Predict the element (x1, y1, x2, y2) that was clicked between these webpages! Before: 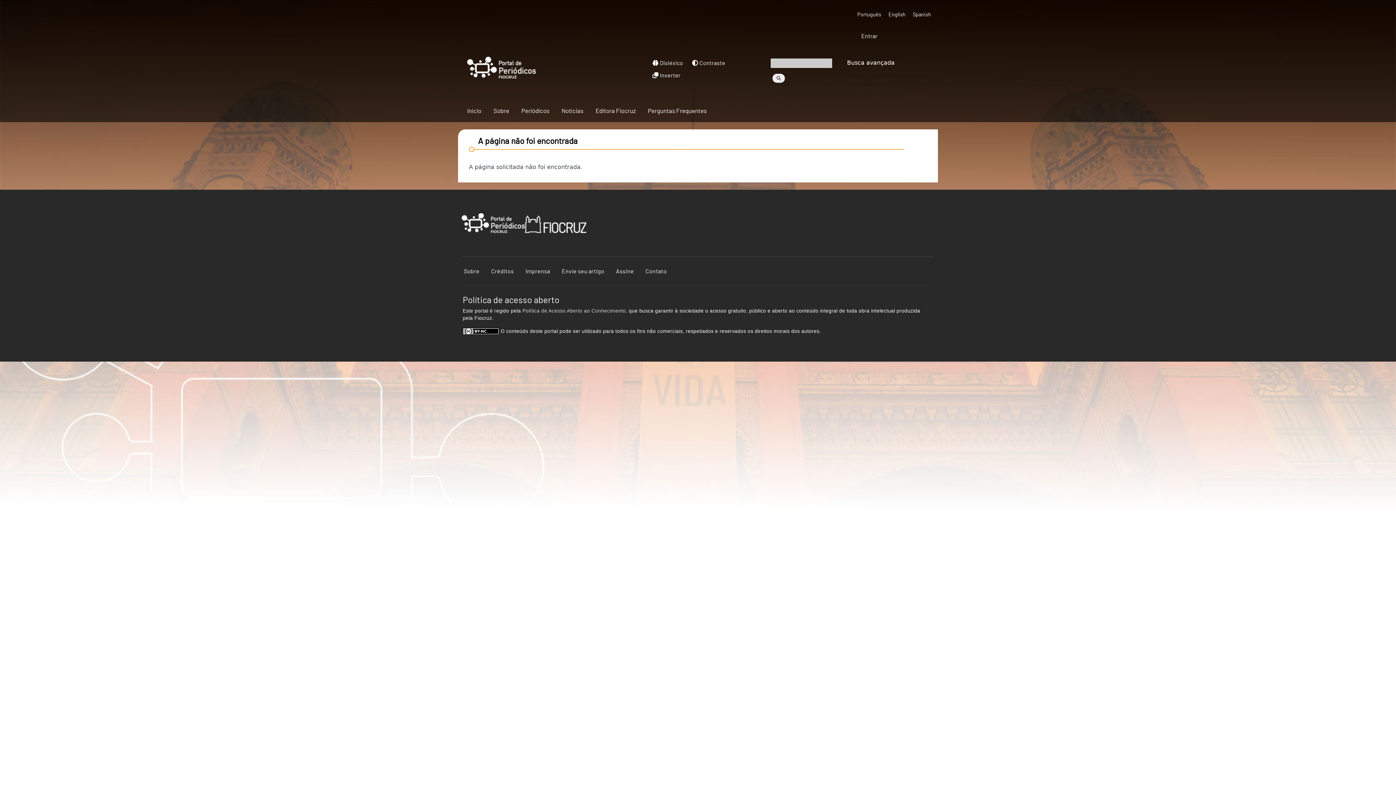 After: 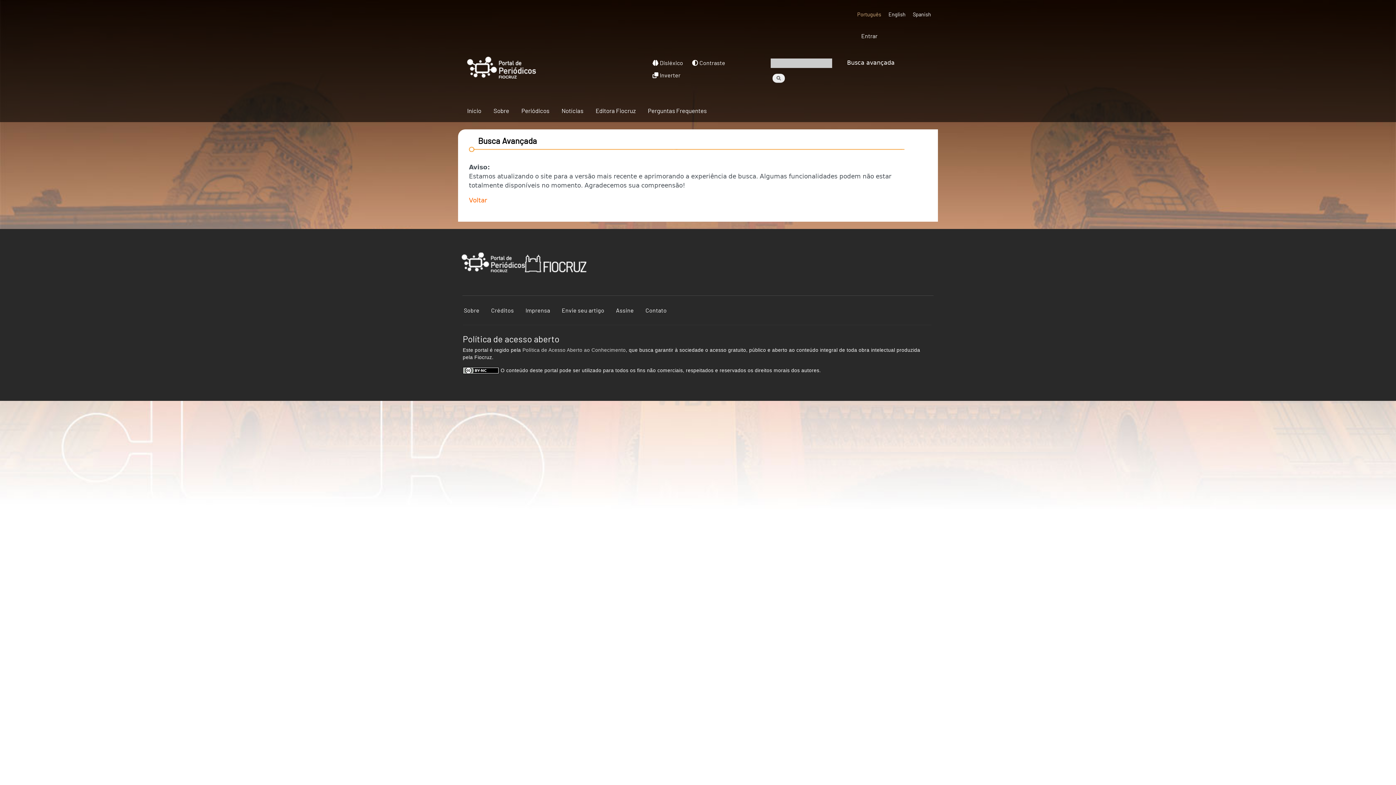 Action: label: Busca avançada bbox: (847, 56, 929, 67)